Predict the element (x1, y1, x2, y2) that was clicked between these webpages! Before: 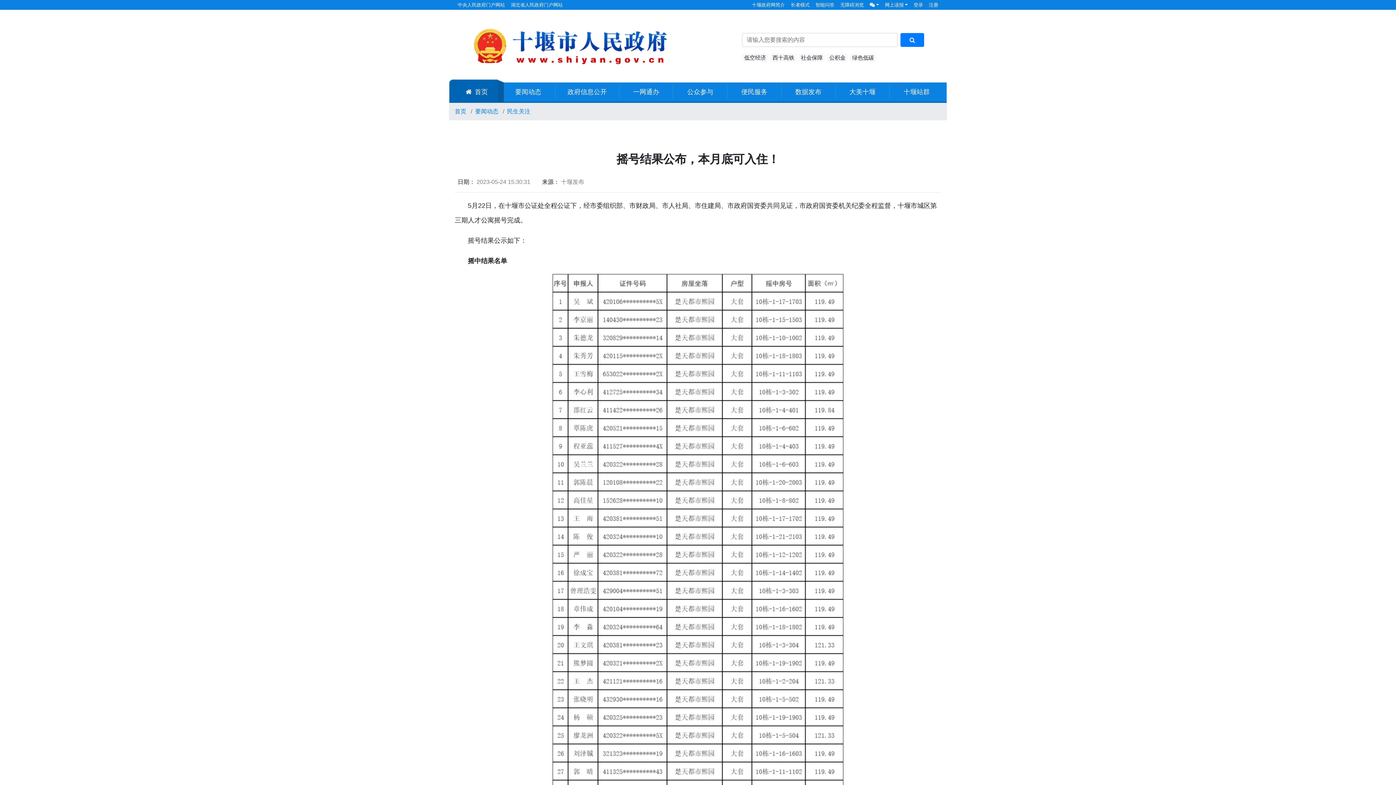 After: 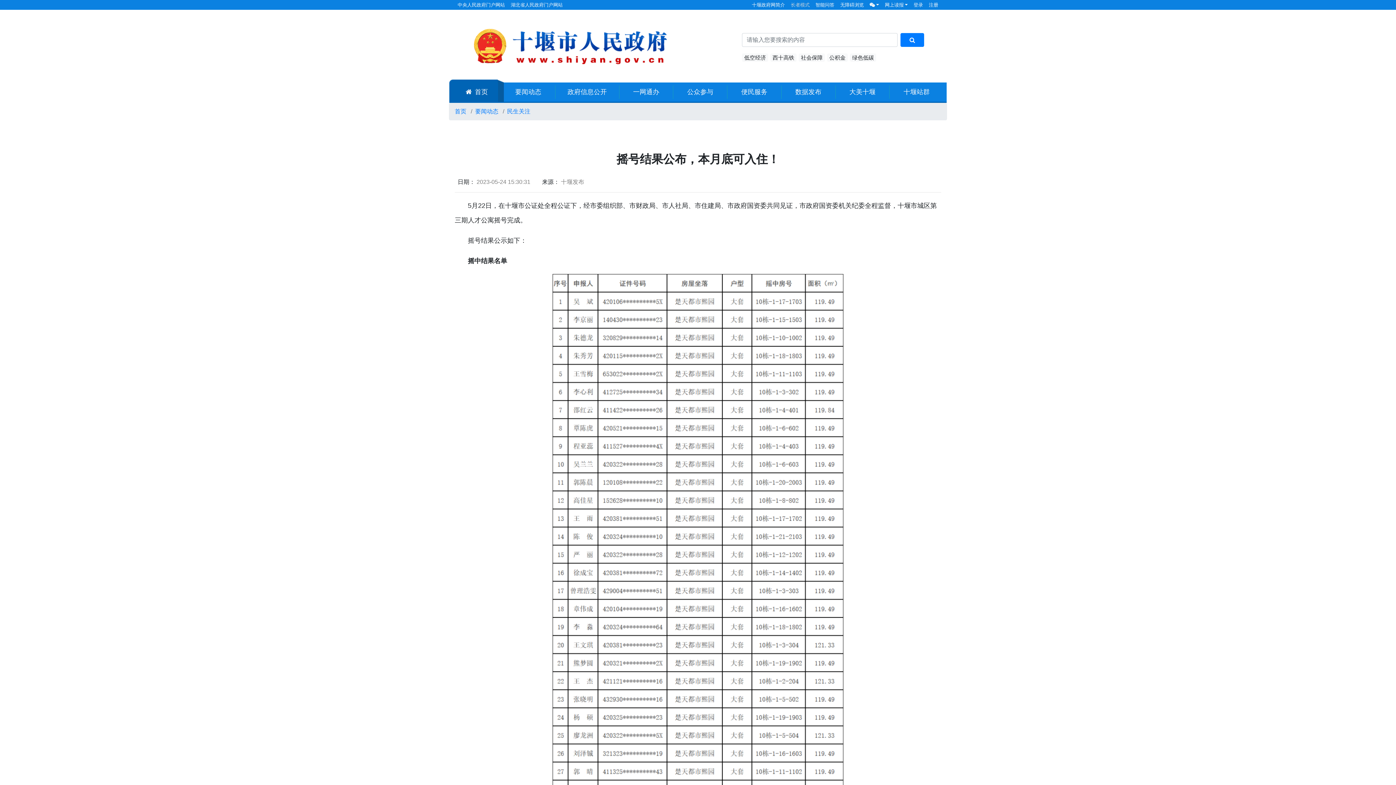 Action: bbox: (788, 0, 812, 9) label: 长者模式